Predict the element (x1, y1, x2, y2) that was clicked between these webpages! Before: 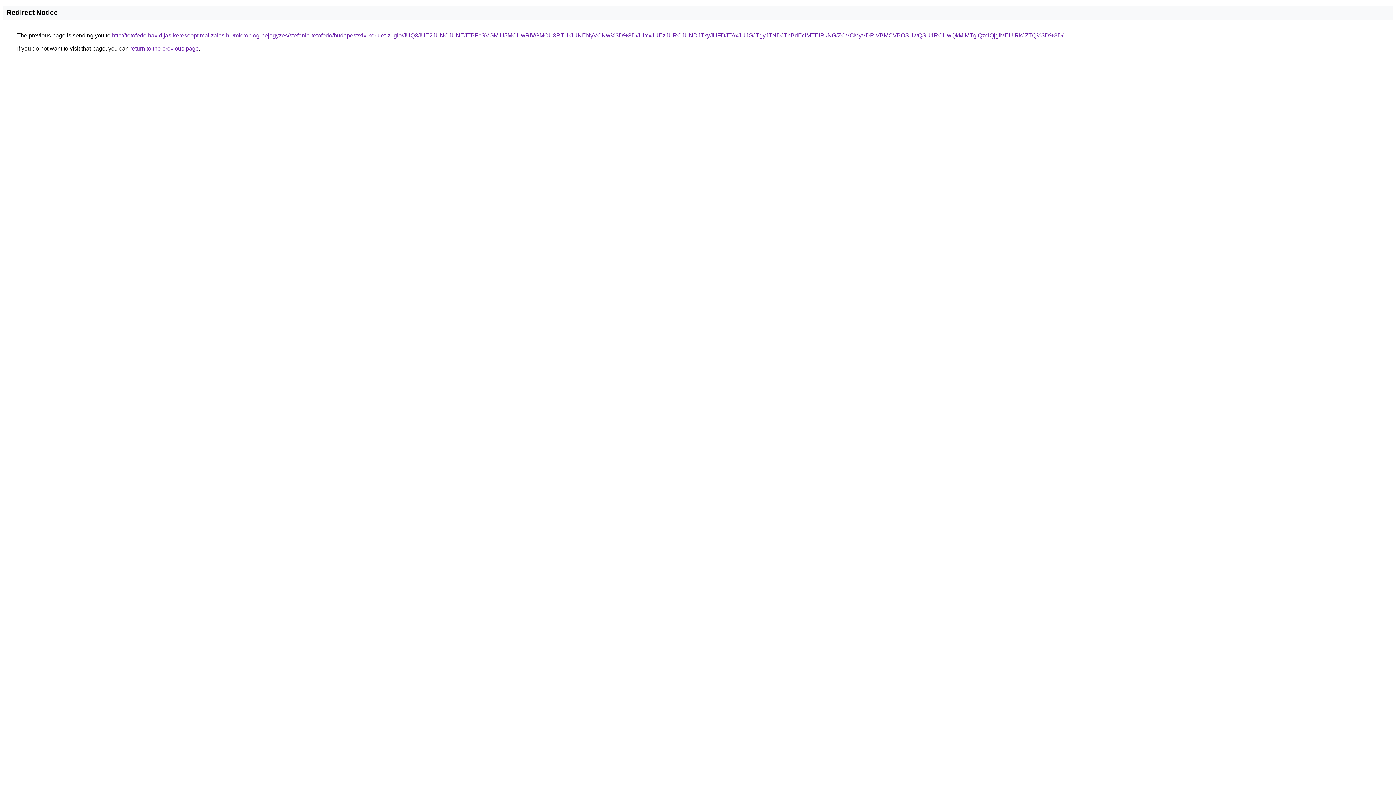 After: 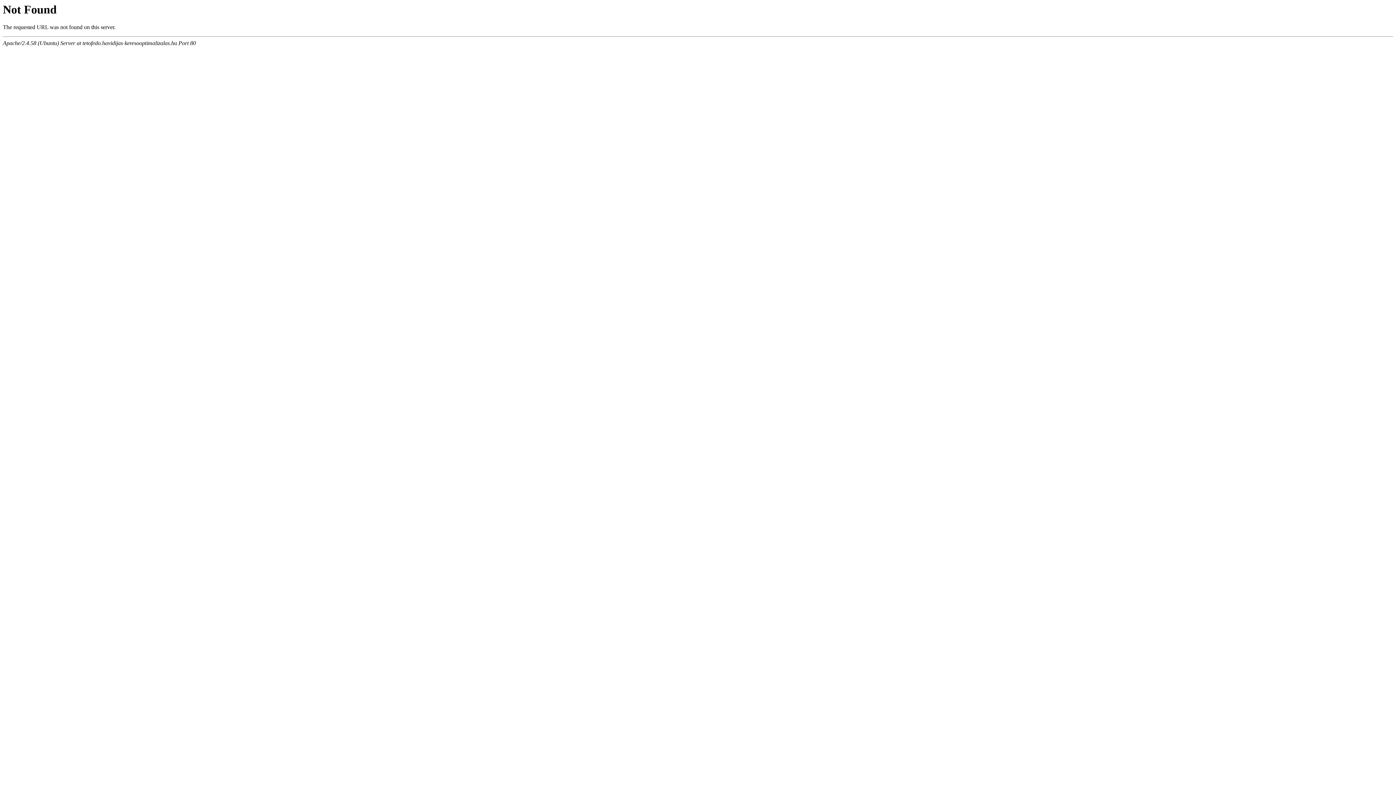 Action: label: http://tetofedo.havidijas-keresooptimalizalas.hu/microblog-bejegyzes/stefania-tetofedo/budapest/xiv-kerulet-zuglo/JUQ3JUE2JUNCJUNEJTBFcSVGMiU5MCUwRiVGMCU3RTUrJUNENyVCNw%3D%3D/JUYxJUEzJURCJUNDJTkyJUFDJTAxJUJGJTgyJTNDJThBdEclMTElRkNG/ZCVCMyVDRiVBMCVBOSUwQSU1RCUwQkMlMTglQzclQjglMEUlRkJZTQ%3D%3D/ bbox: (112, 32, 1063, 38)